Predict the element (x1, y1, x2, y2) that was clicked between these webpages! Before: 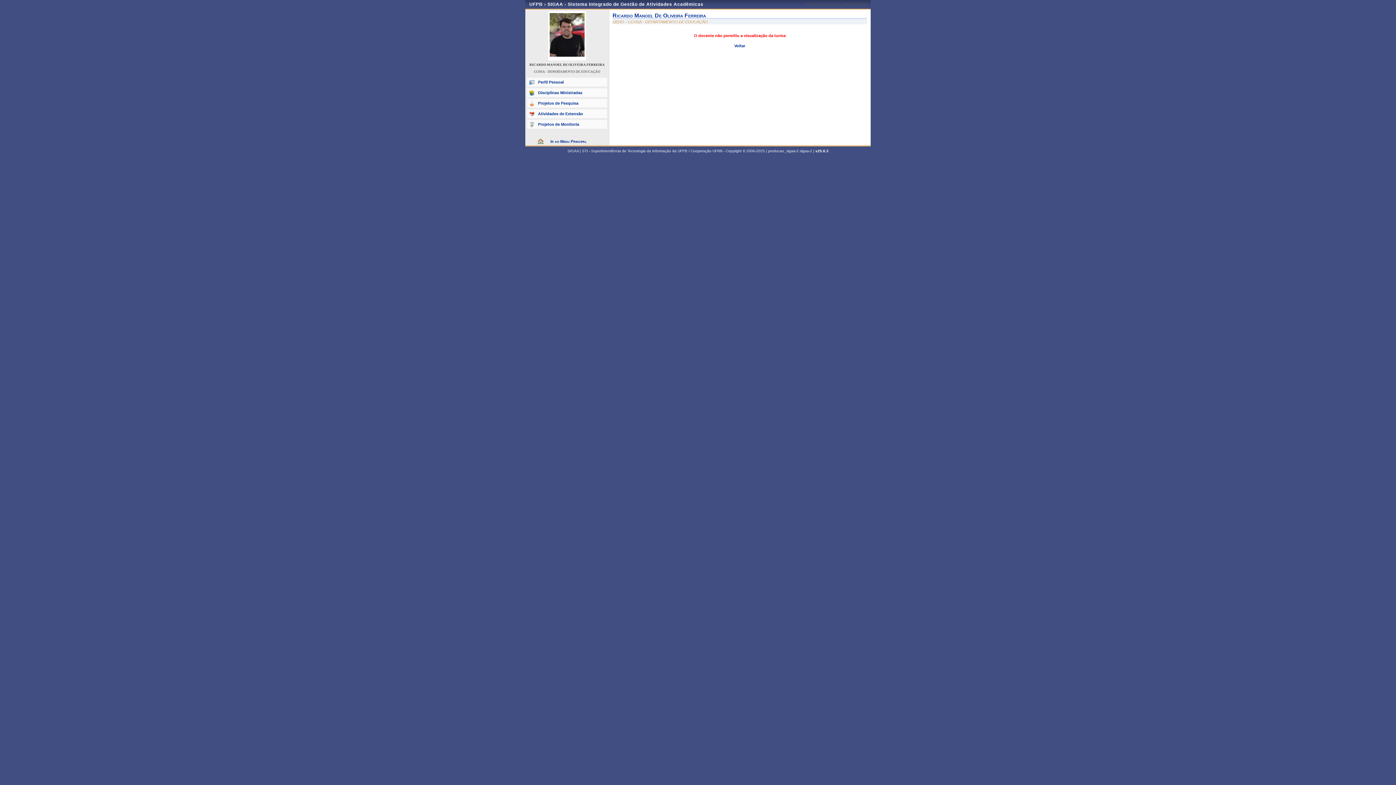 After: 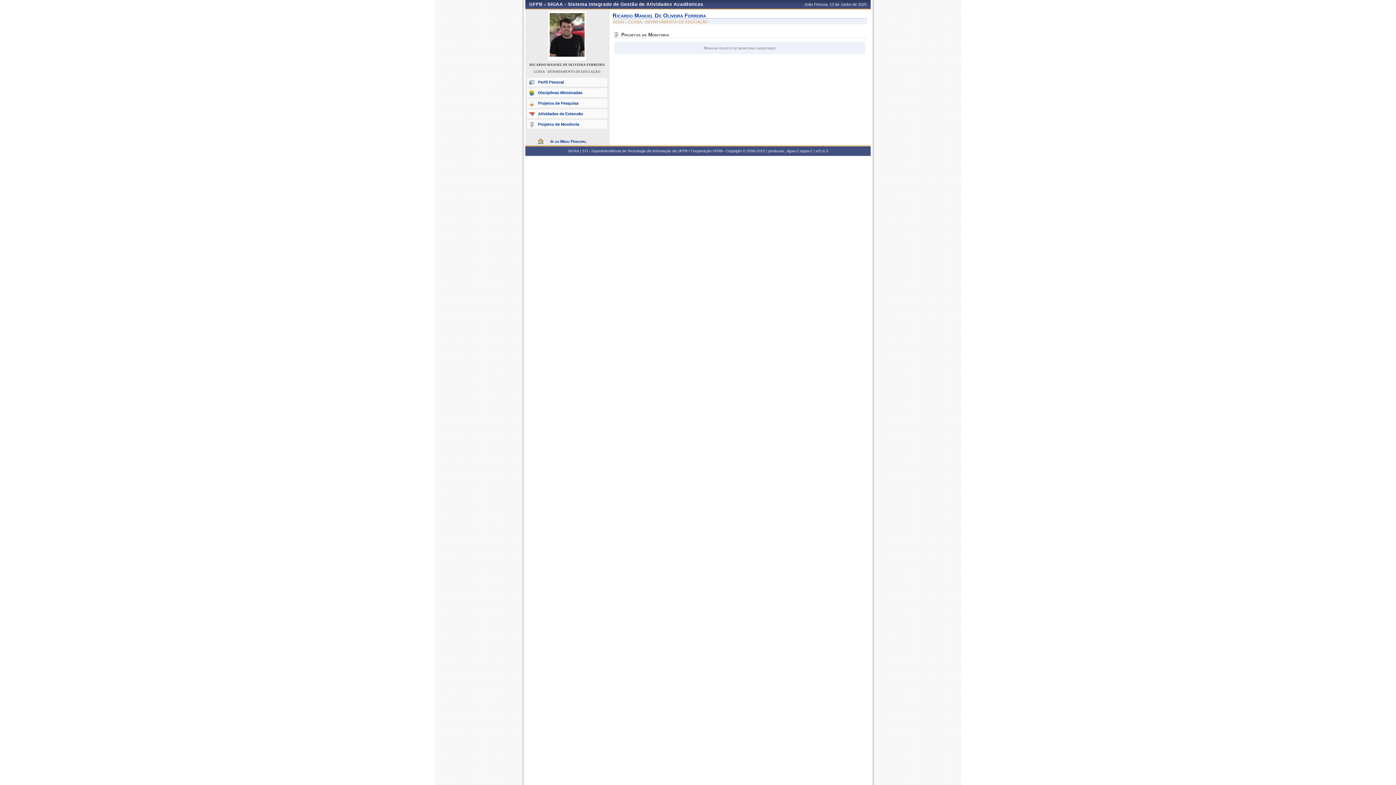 Action: label: Projetos de Monitoria bbox: (527, 120, 607, 128)